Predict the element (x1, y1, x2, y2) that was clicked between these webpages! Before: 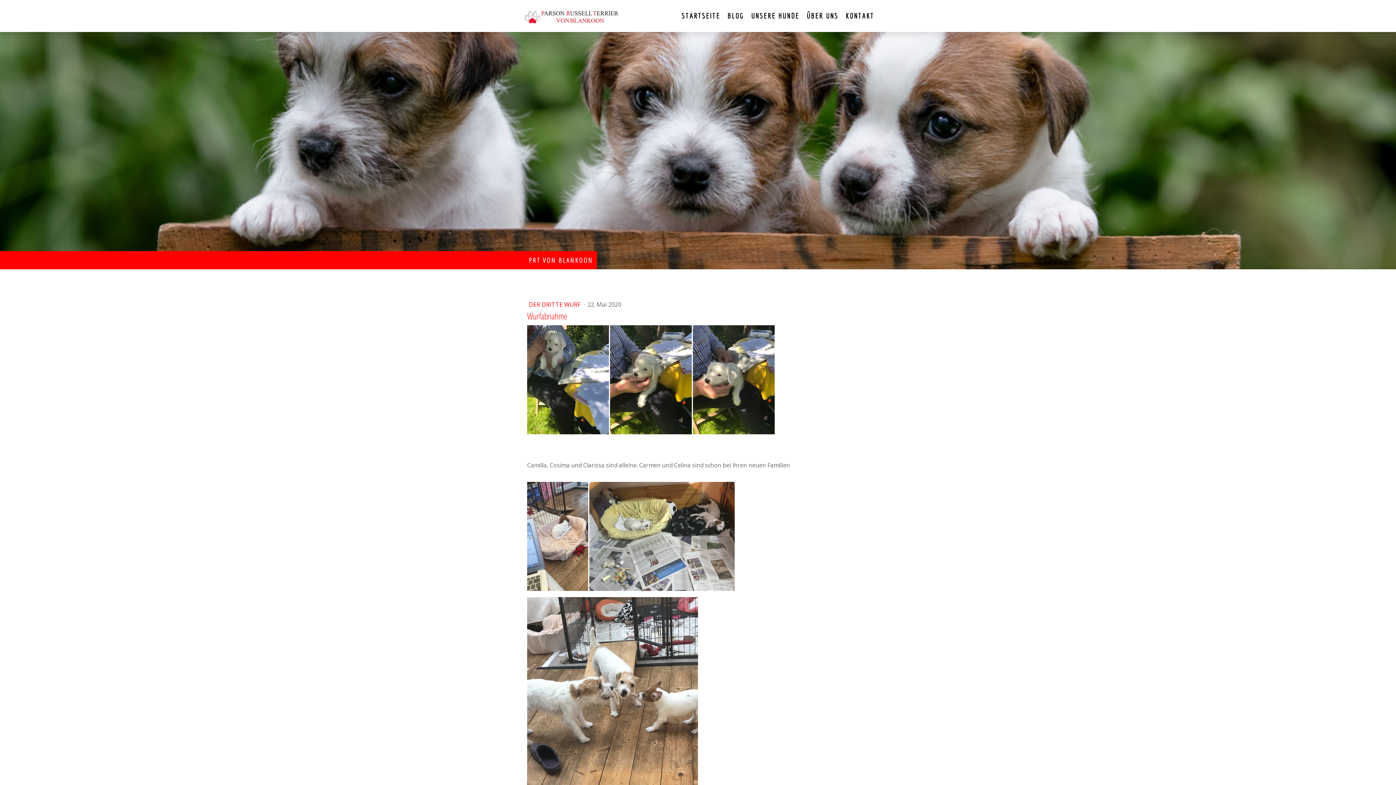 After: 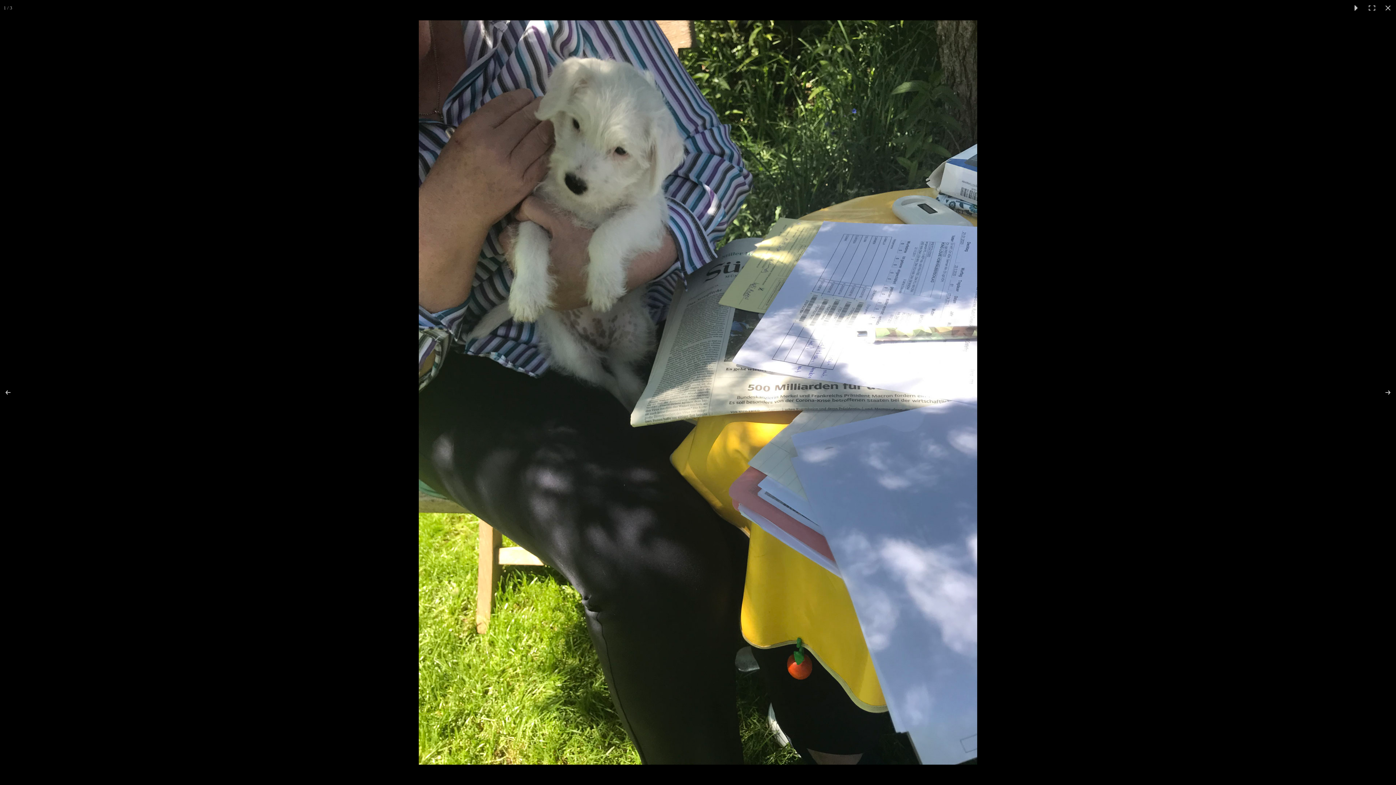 Action: bbox: (527, 325, 610, 434)